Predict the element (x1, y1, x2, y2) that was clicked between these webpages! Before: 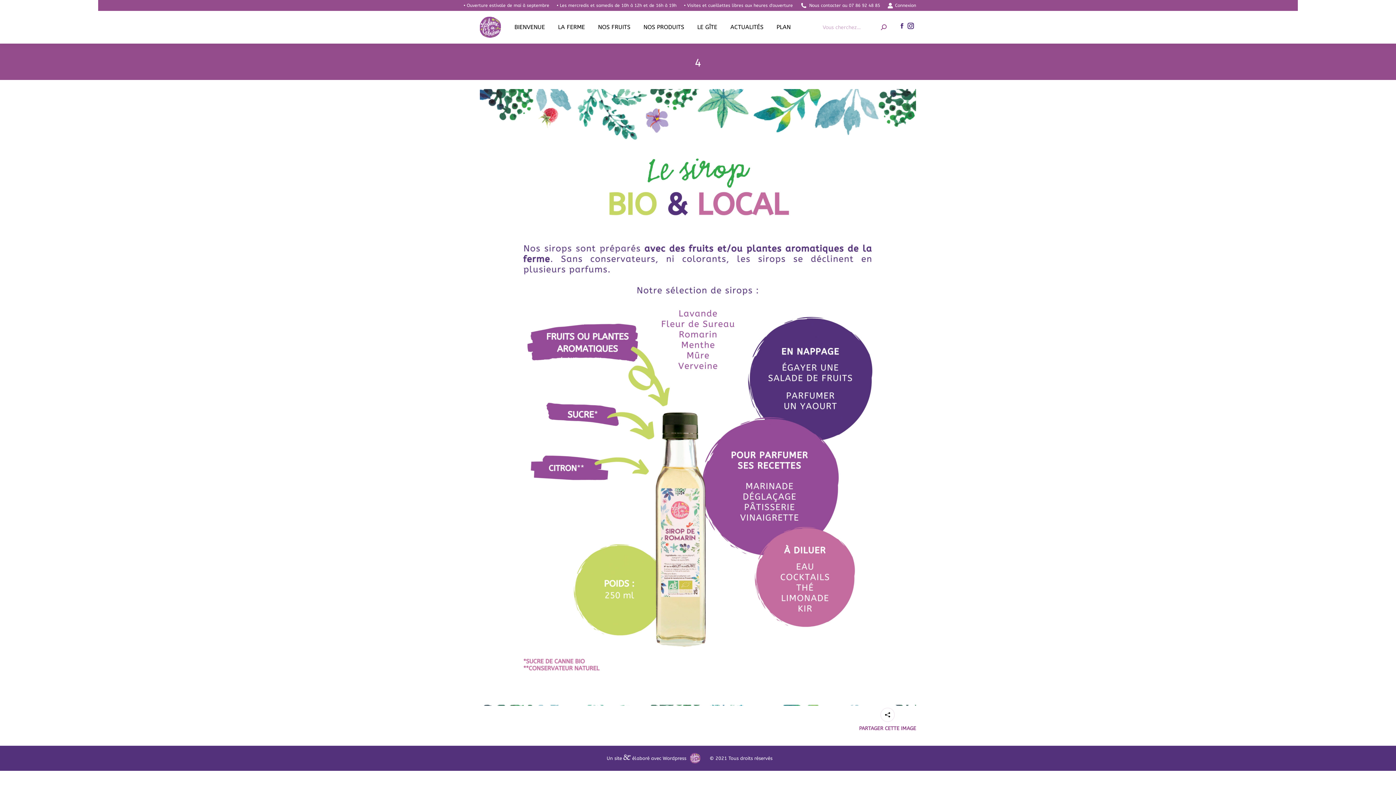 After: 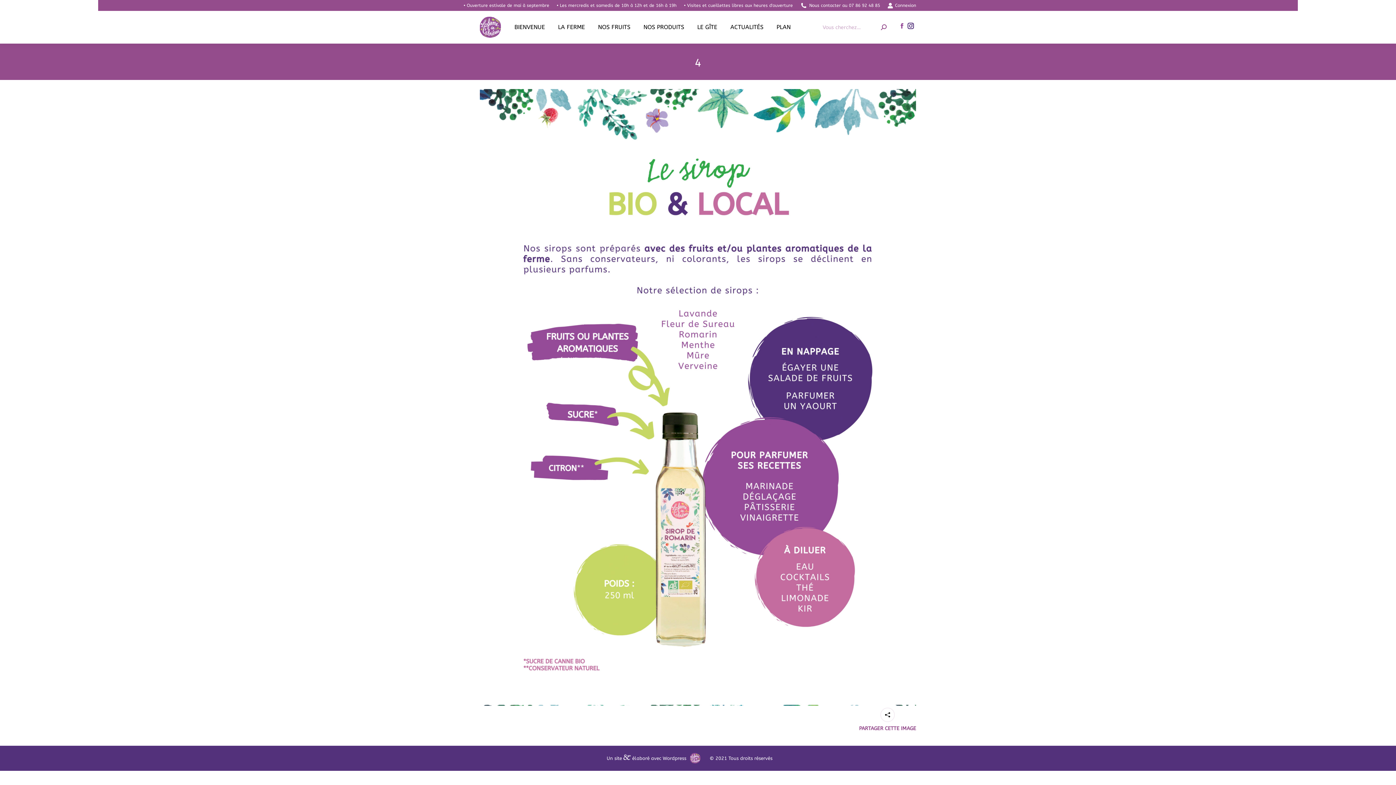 Action: label: Facebook page opens in new window bbox: (898, 22, 905, 29)